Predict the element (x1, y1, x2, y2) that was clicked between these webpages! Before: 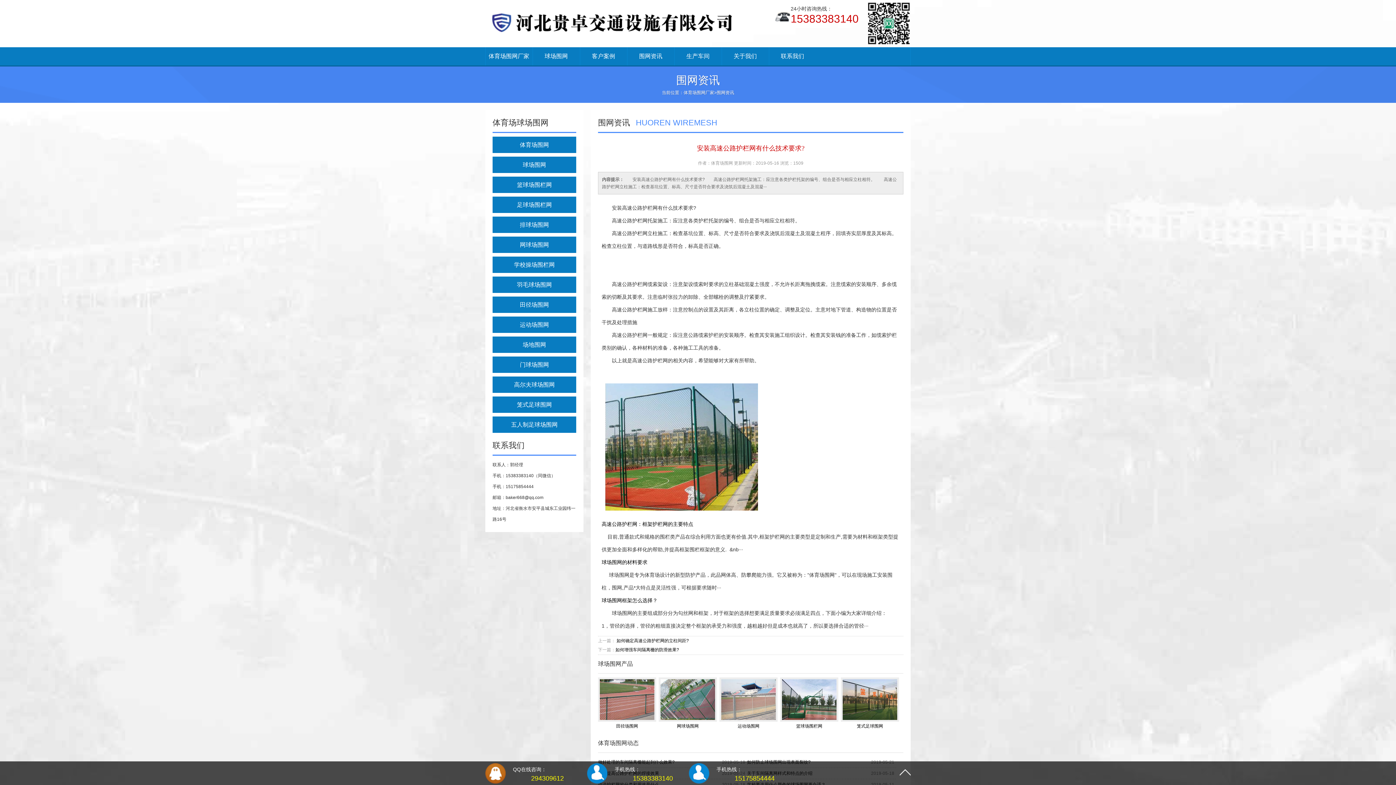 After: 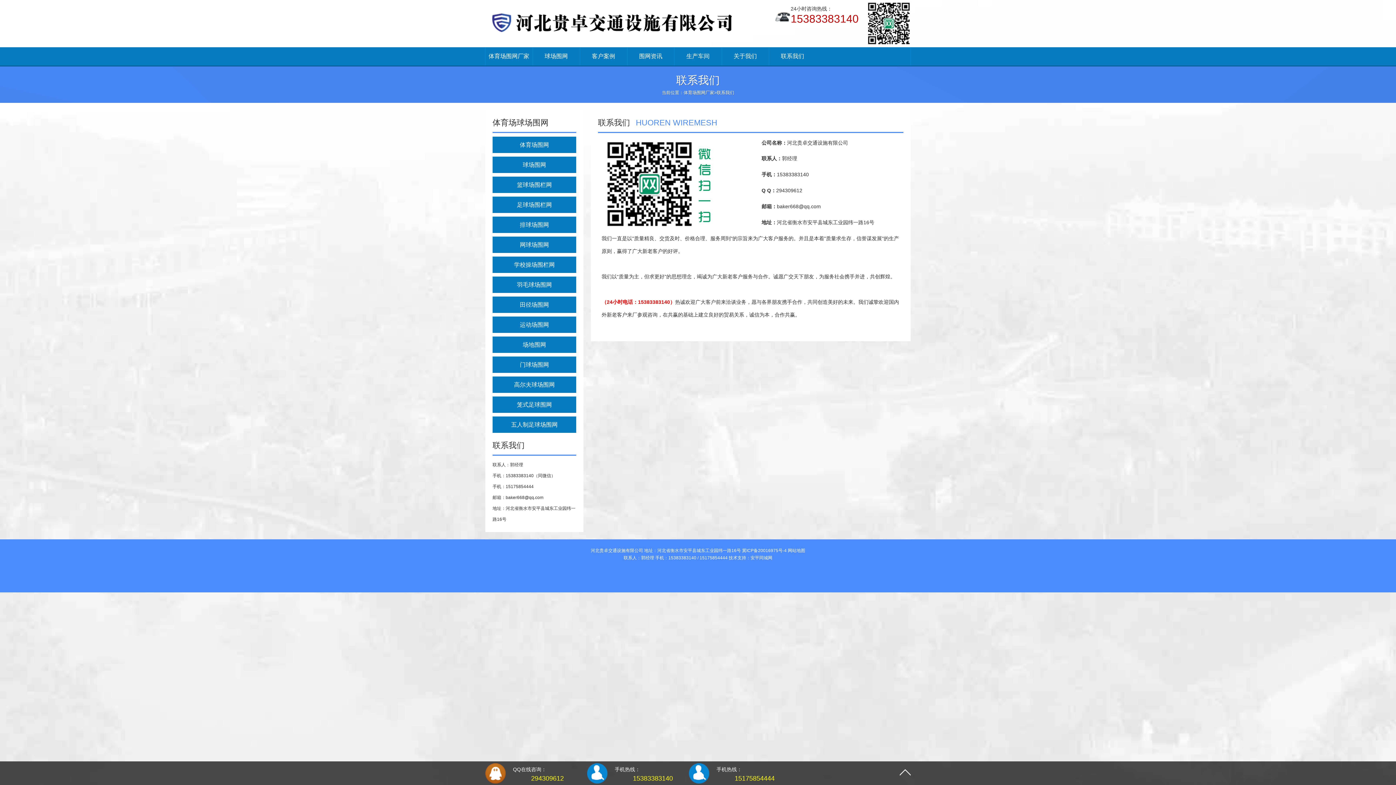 Action: label: 联系我们 bbox: (769, 47, 816, 65)